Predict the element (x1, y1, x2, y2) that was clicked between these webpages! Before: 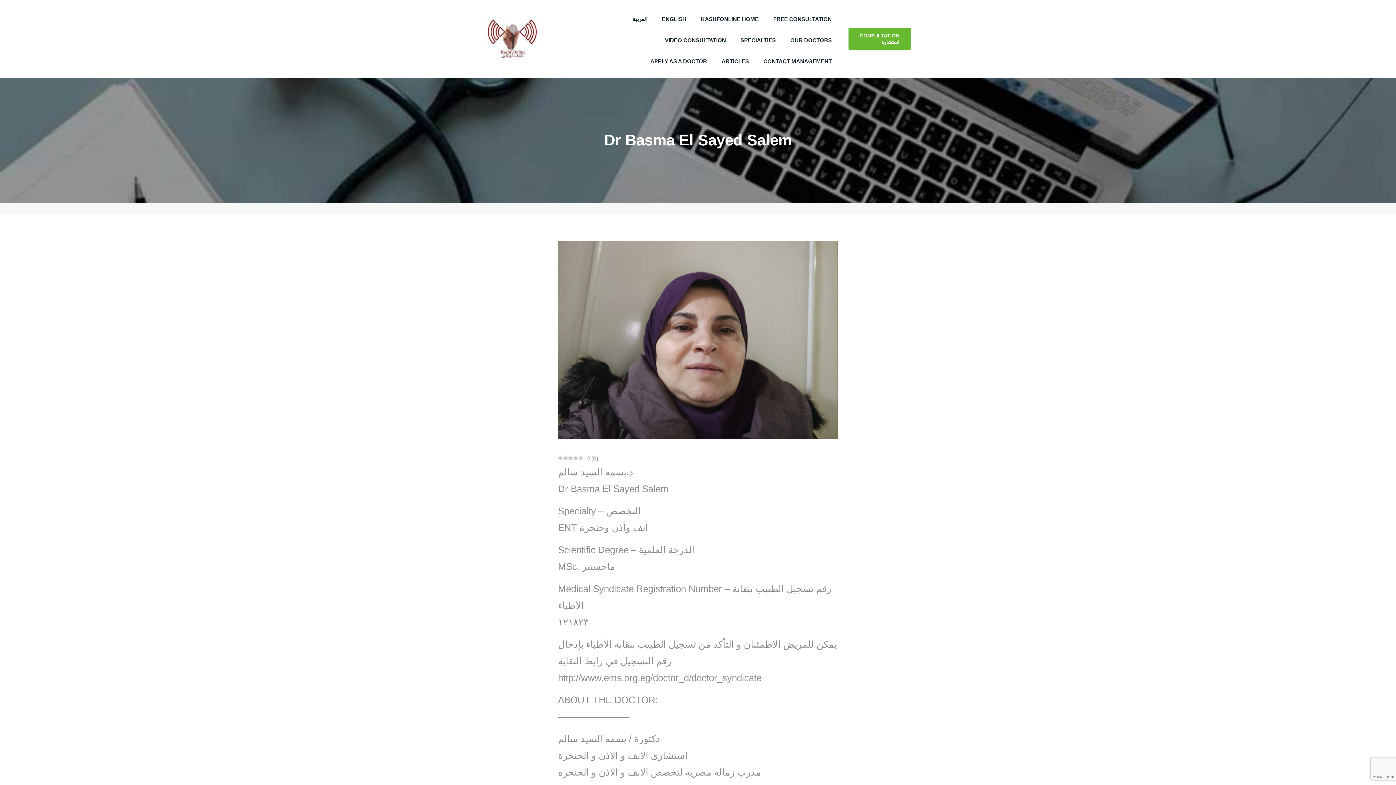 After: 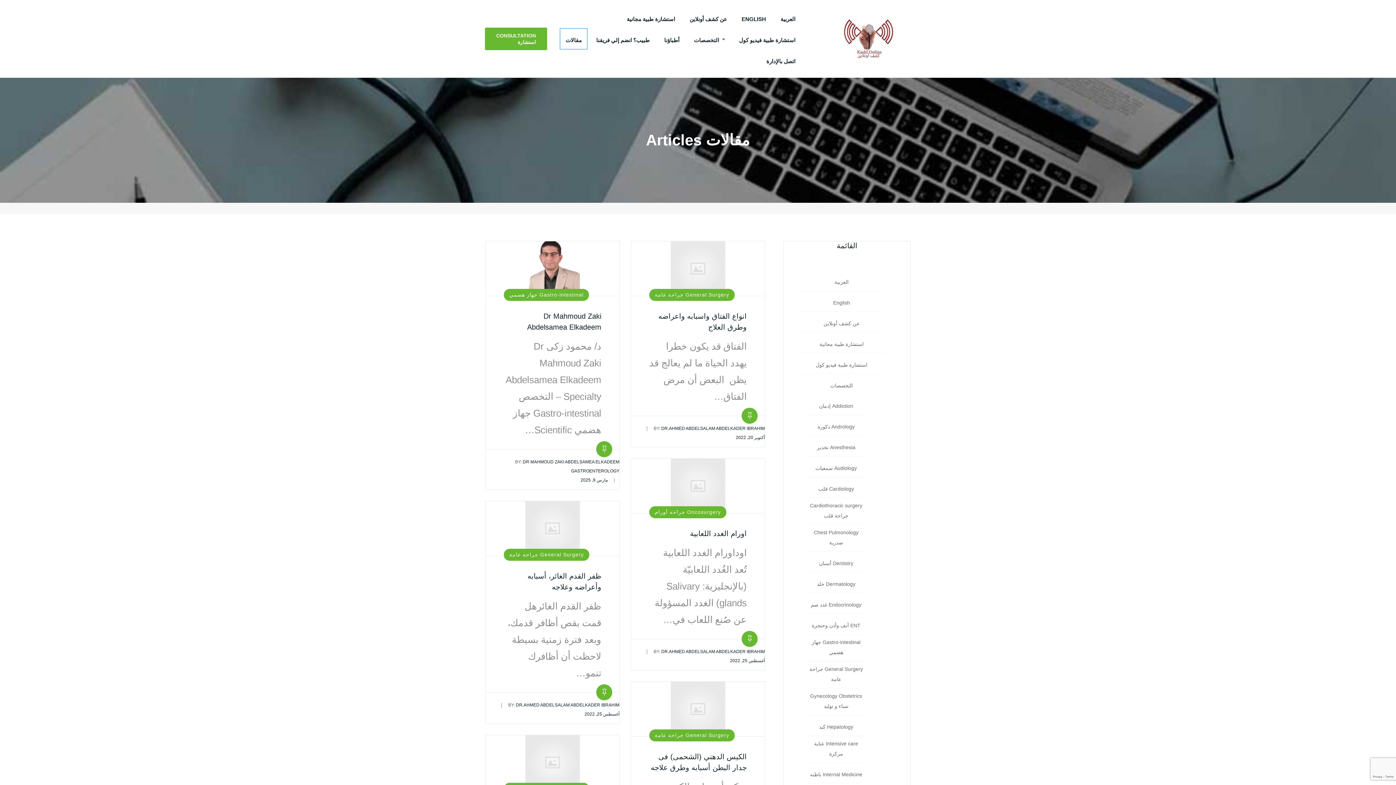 Action: bbox: (716, 56, 754, 66) label: ARTICLES